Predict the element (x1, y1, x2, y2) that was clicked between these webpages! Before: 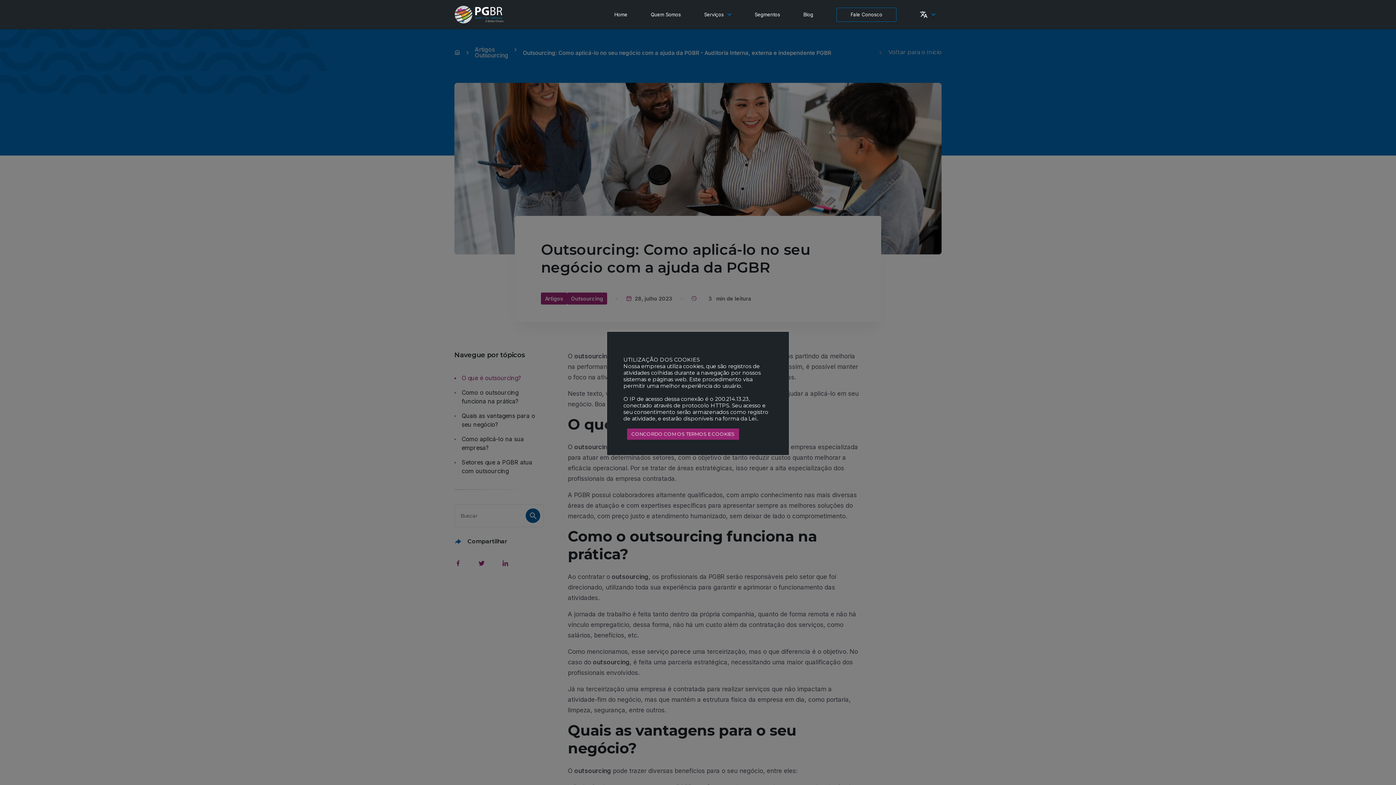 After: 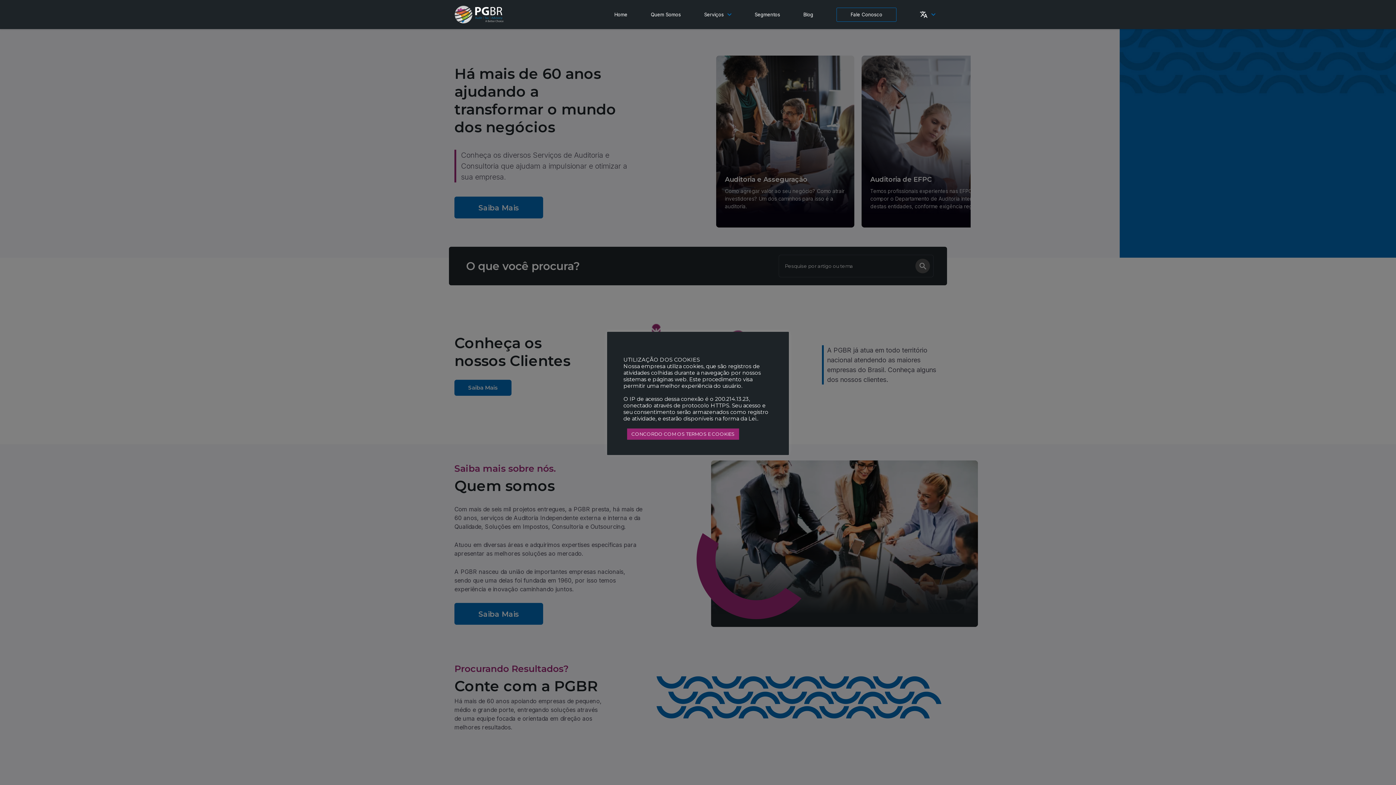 Action: bbox: (454, 5, 503, 23)